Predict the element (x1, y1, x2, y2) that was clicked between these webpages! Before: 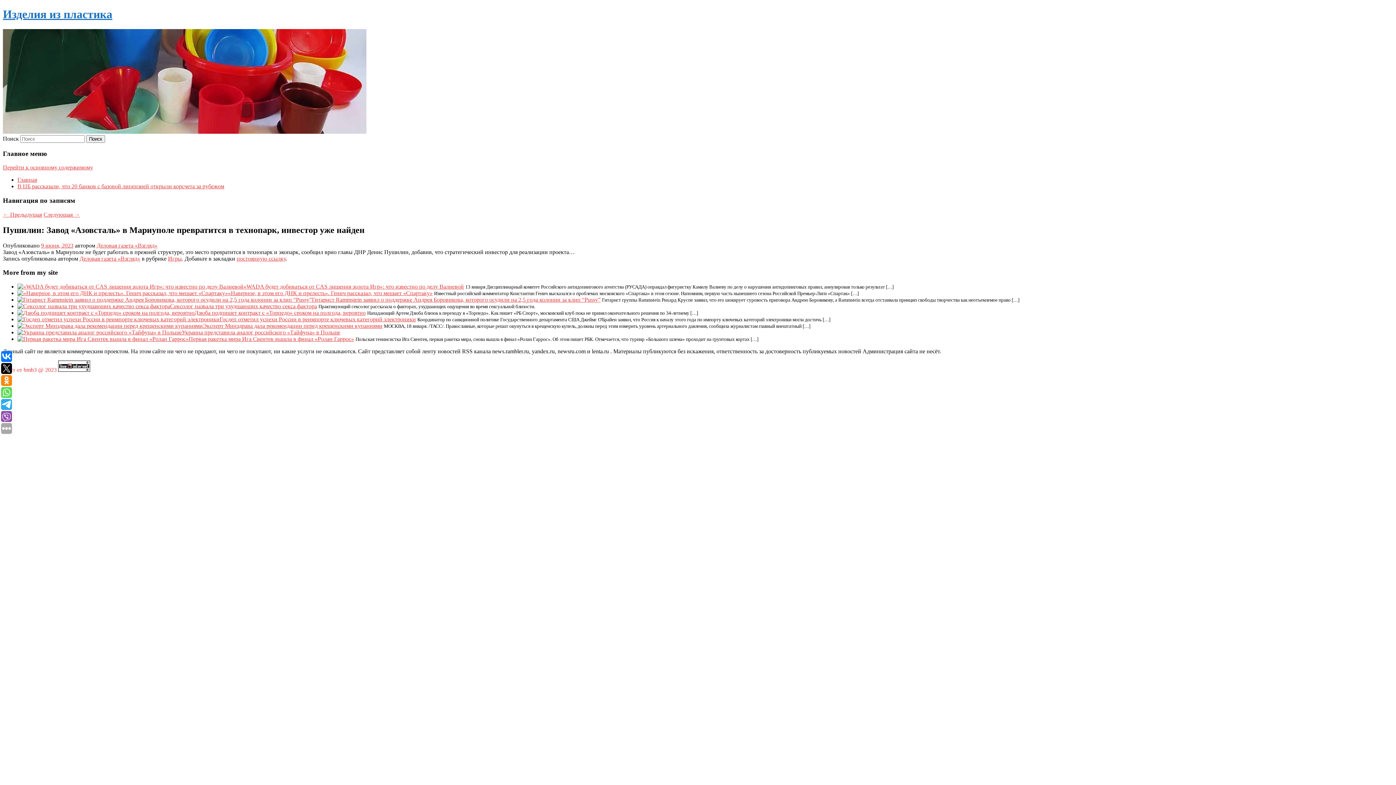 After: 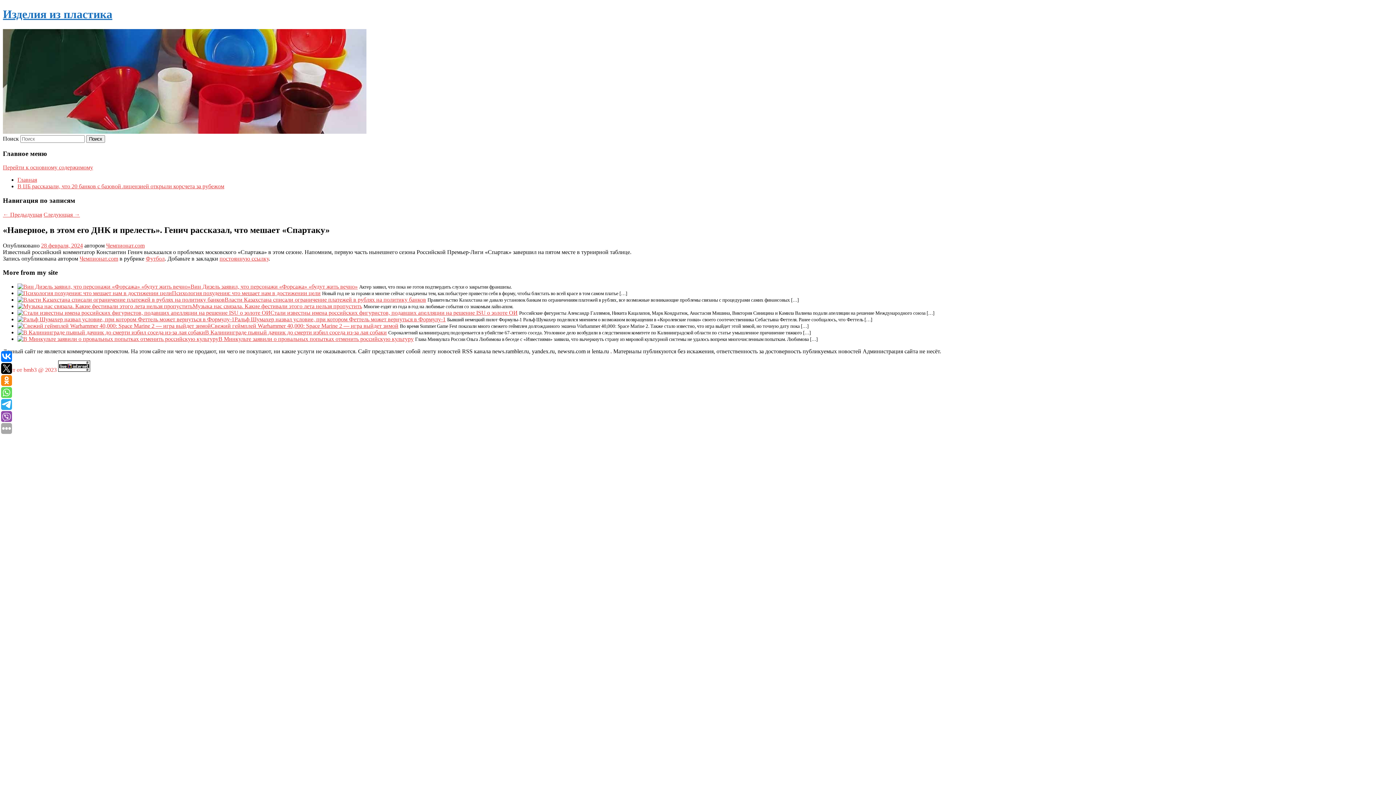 Action: bbox: (17, 290, 228, 296)